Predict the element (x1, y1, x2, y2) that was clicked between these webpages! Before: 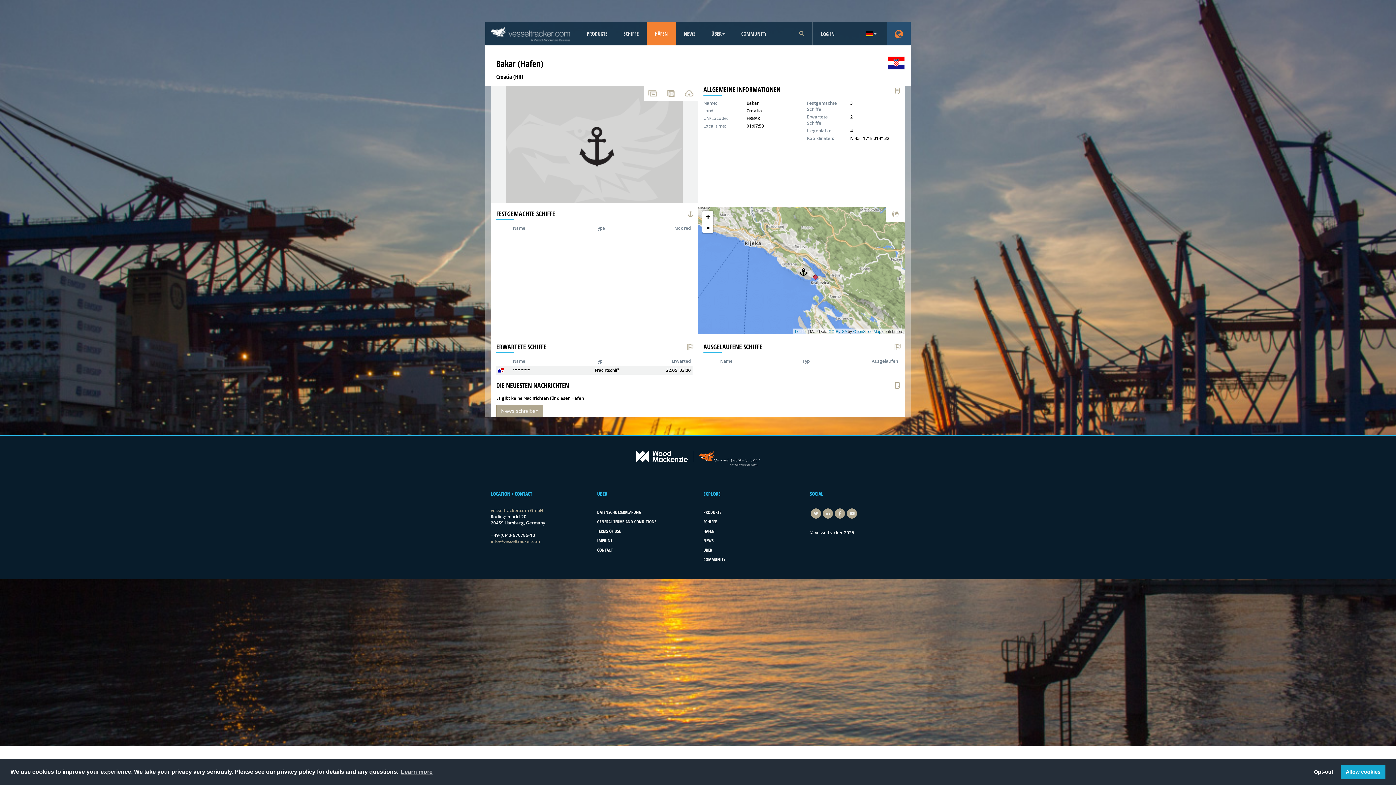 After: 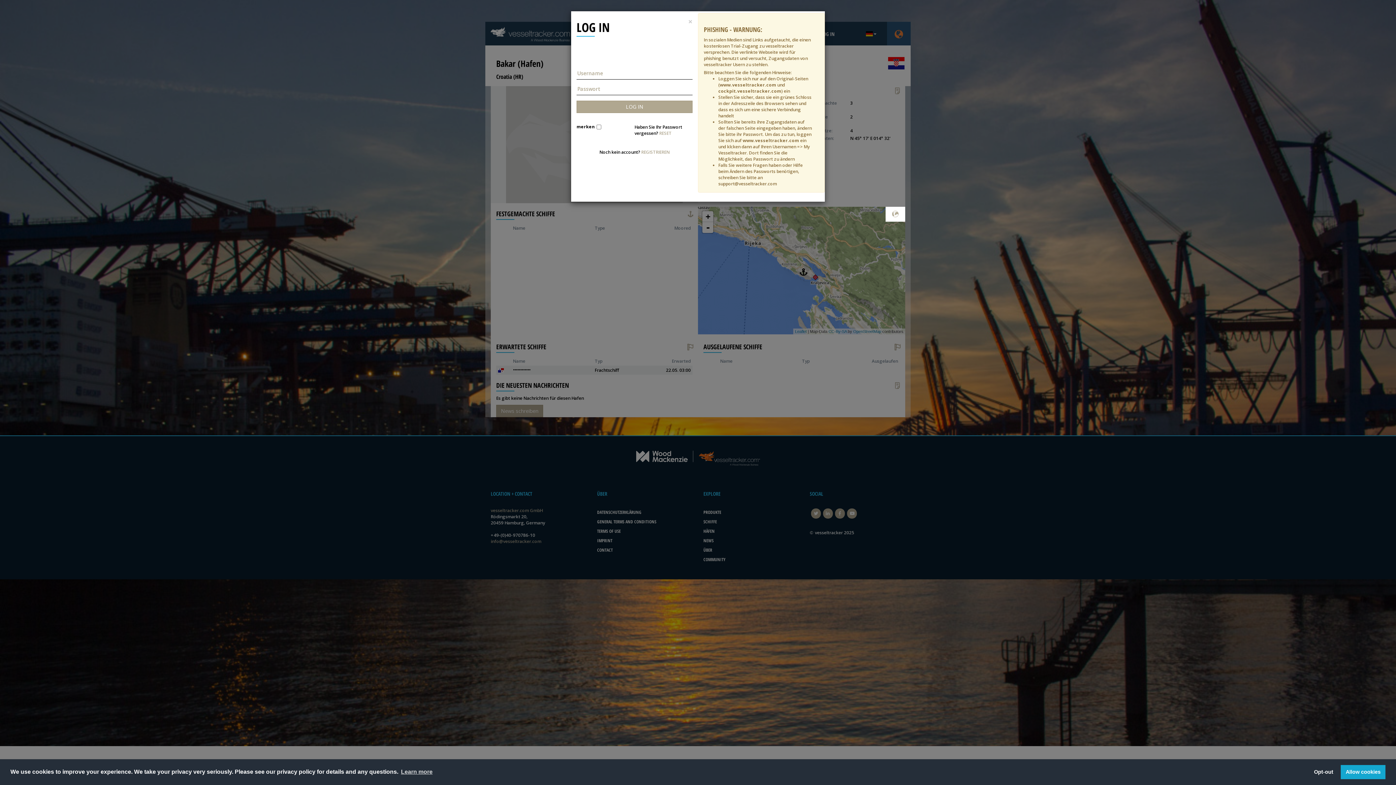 Action: bbox: (812, 21, 858, 45) label: LOG IN